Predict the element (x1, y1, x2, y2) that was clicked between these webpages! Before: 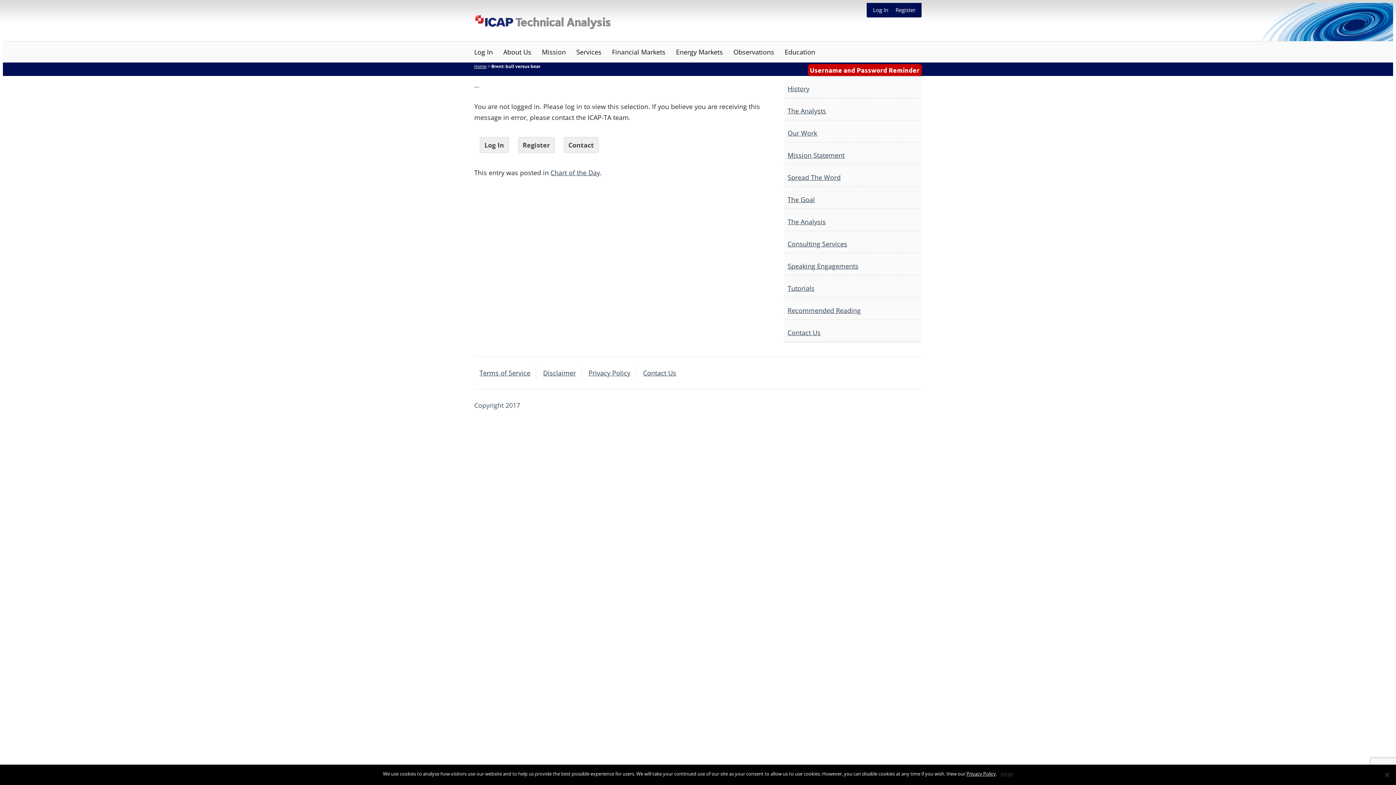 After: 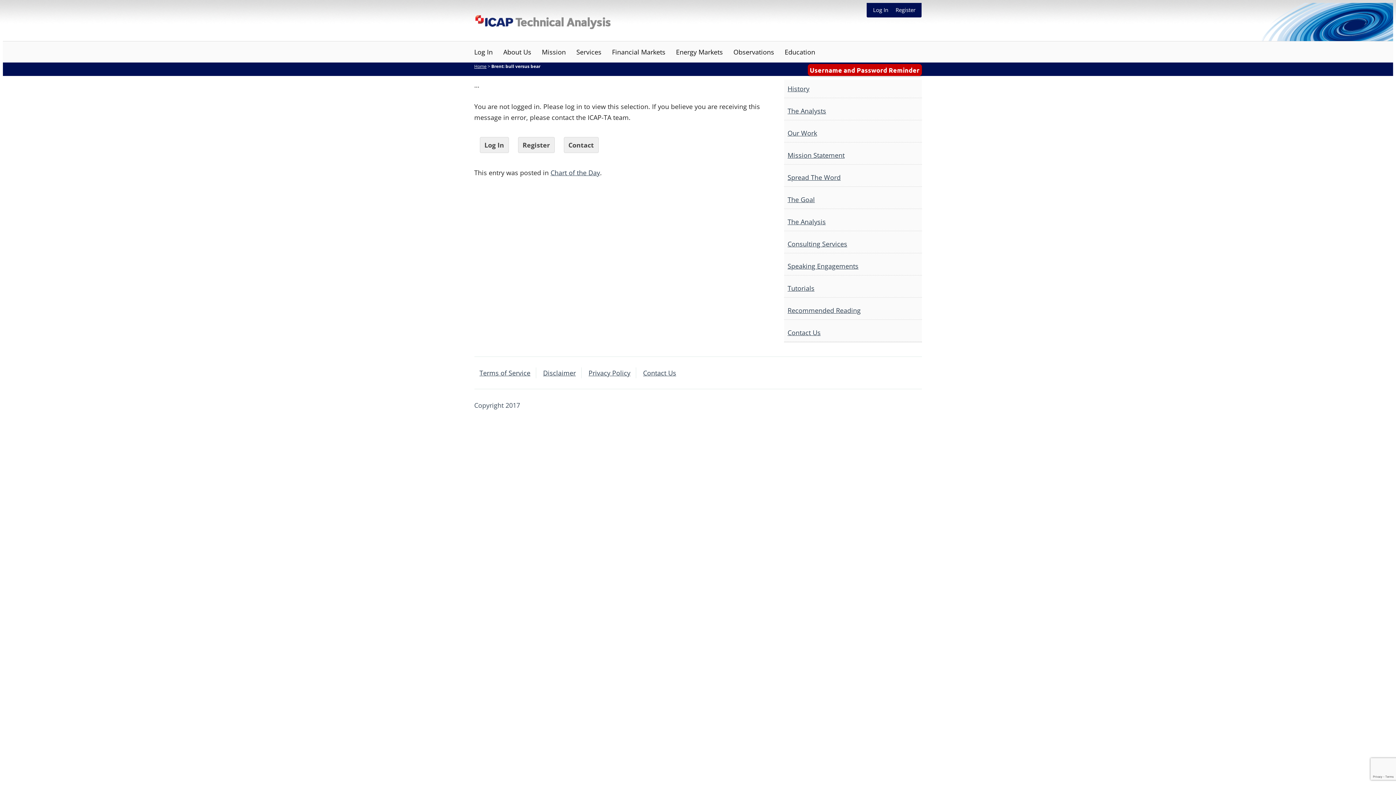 Action: bbox: (1000, 770, 1013, 777) label: Agree